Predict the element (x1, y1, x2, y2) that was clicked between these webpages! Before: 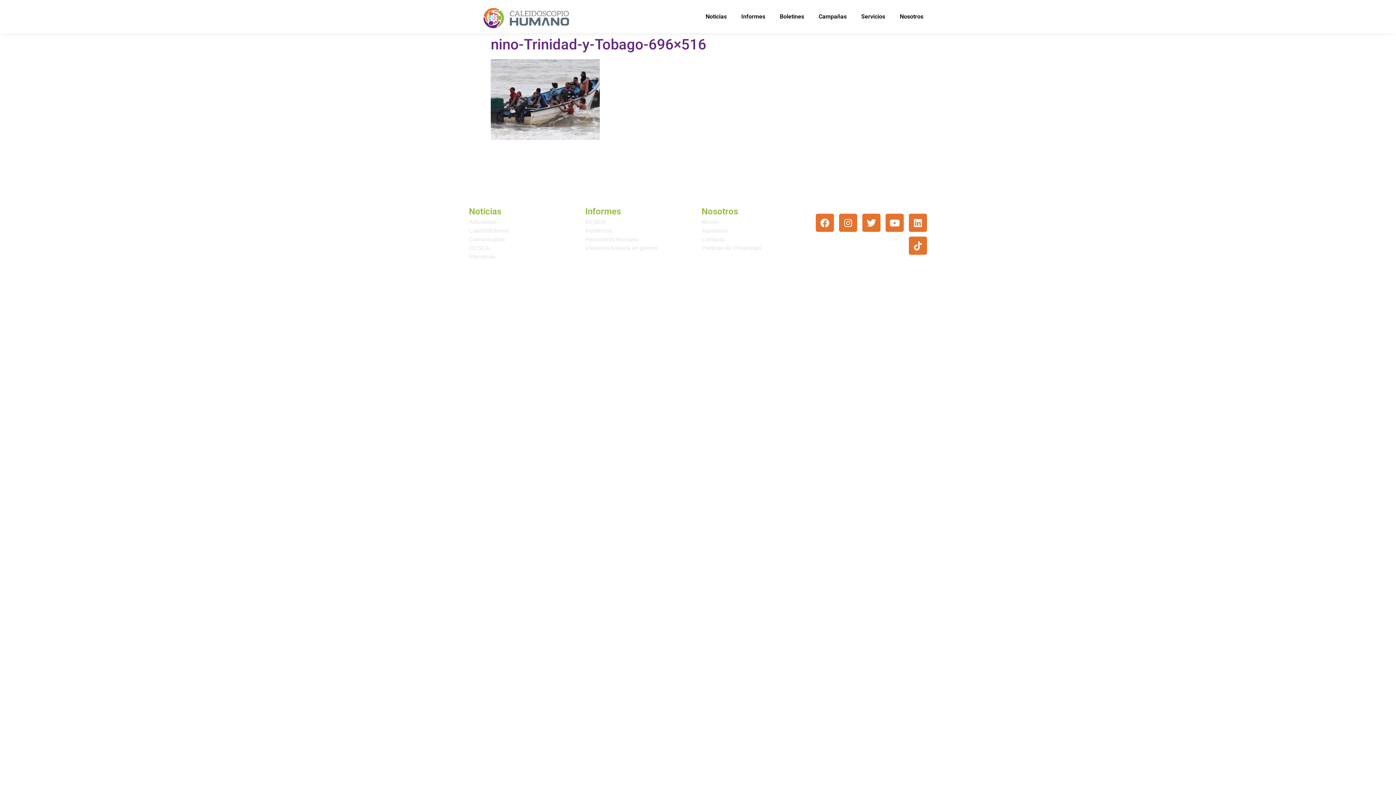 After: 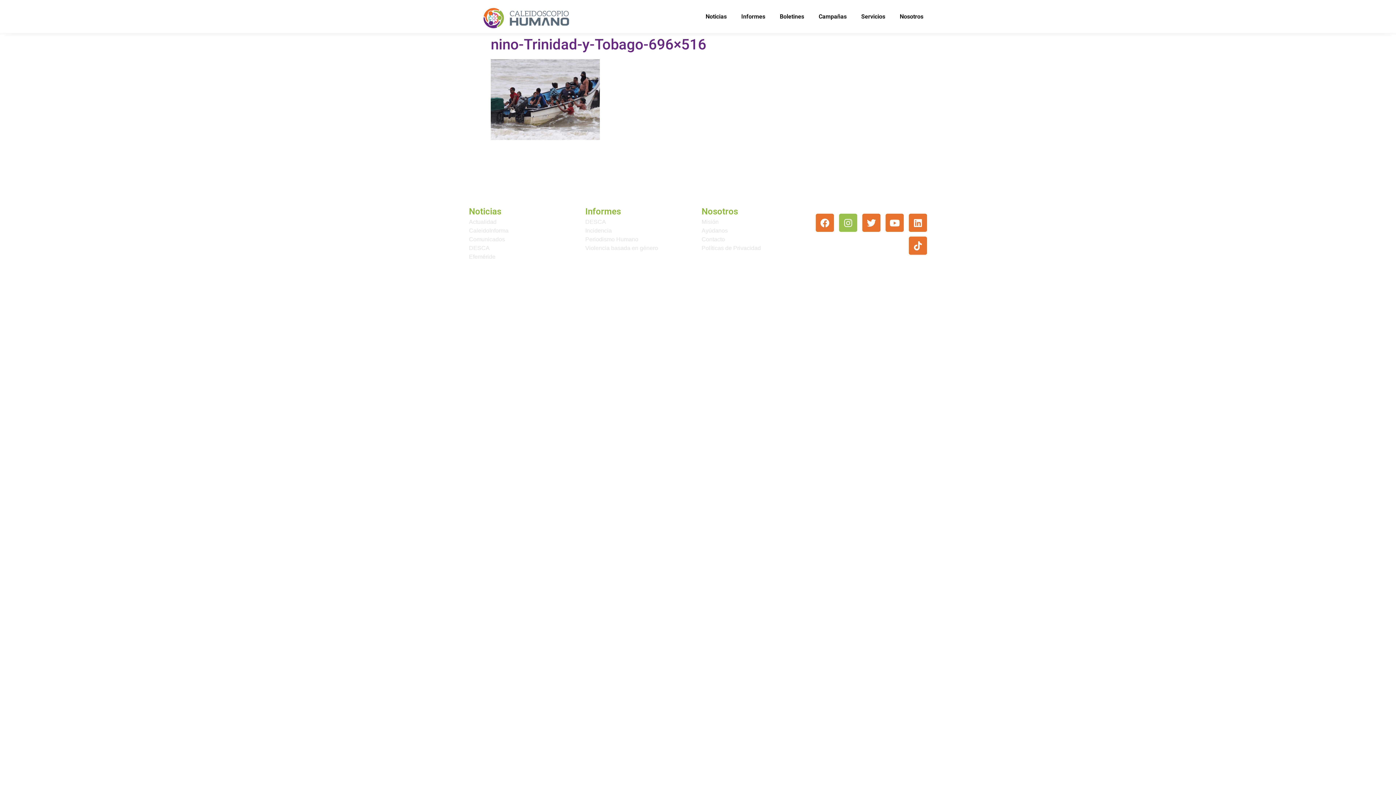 Action: bbox: (839, 213, 857, 232) label: Instagram